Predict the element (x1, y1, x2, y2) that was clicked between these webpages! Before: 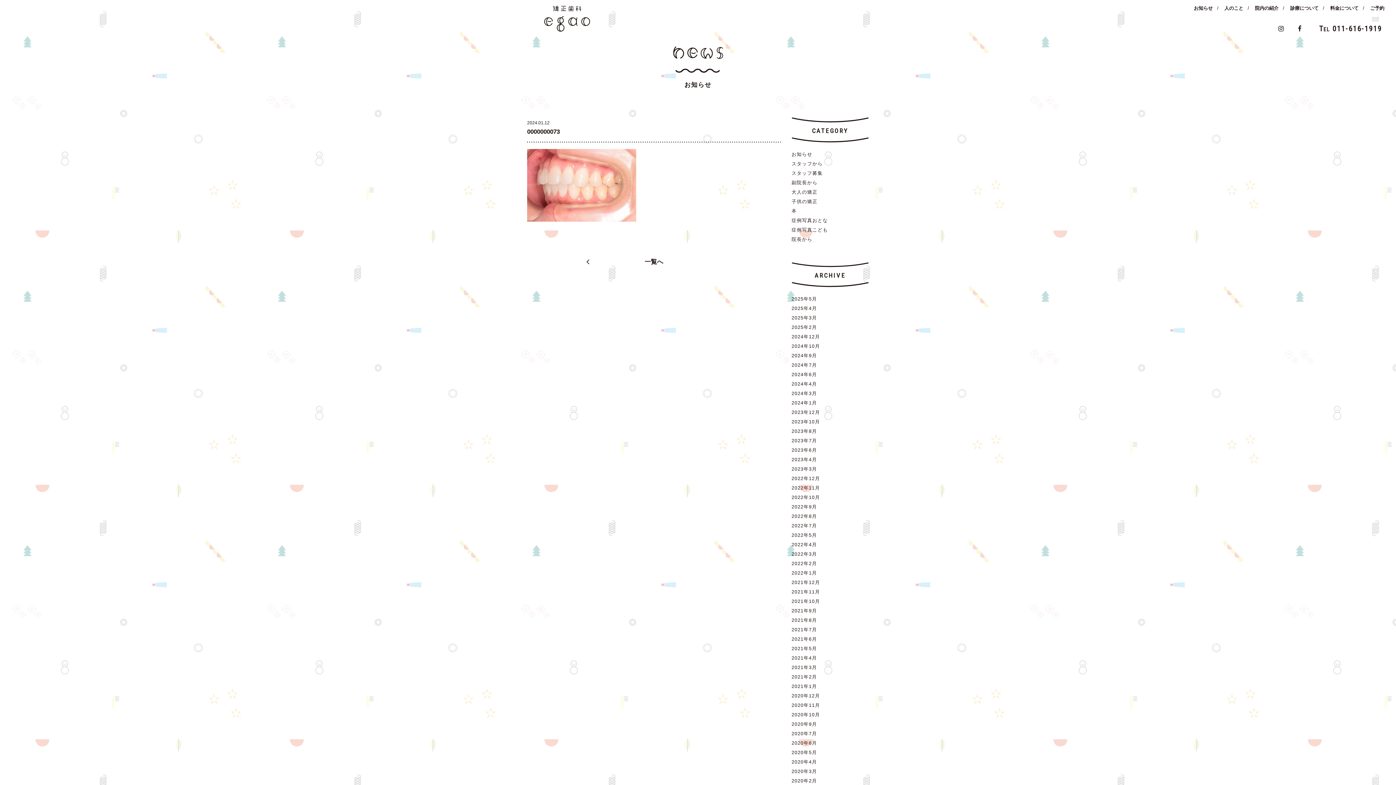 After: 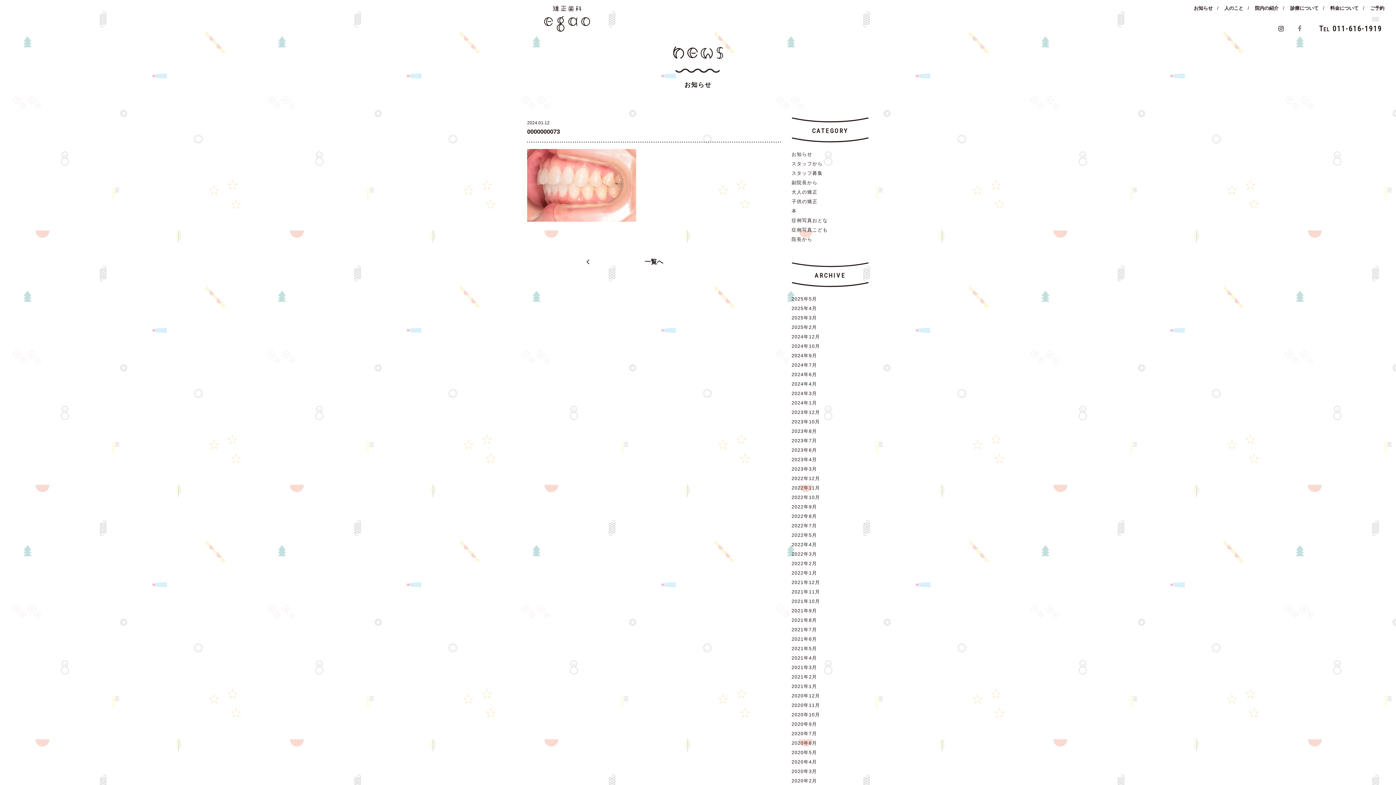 Action: bbox: (1293, 21, 1306, 35)